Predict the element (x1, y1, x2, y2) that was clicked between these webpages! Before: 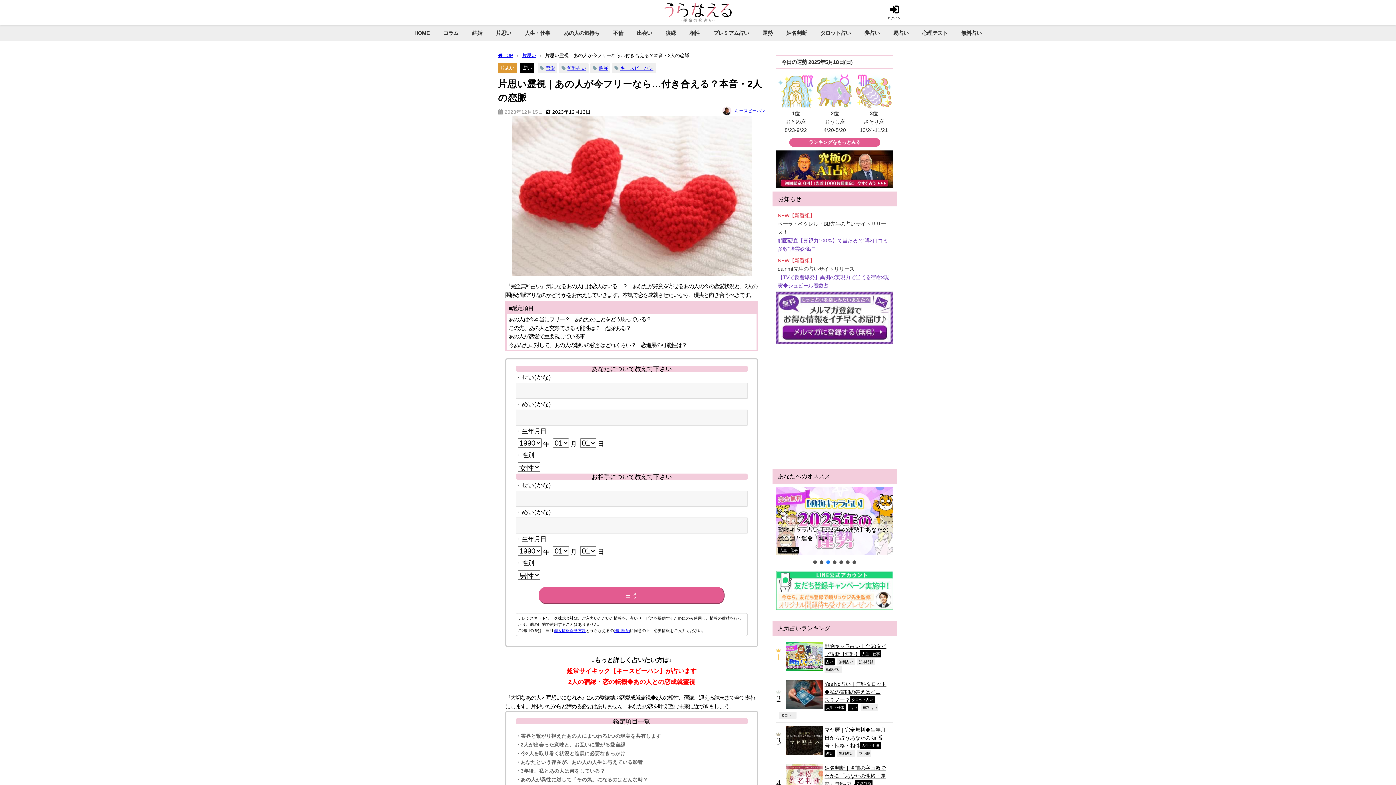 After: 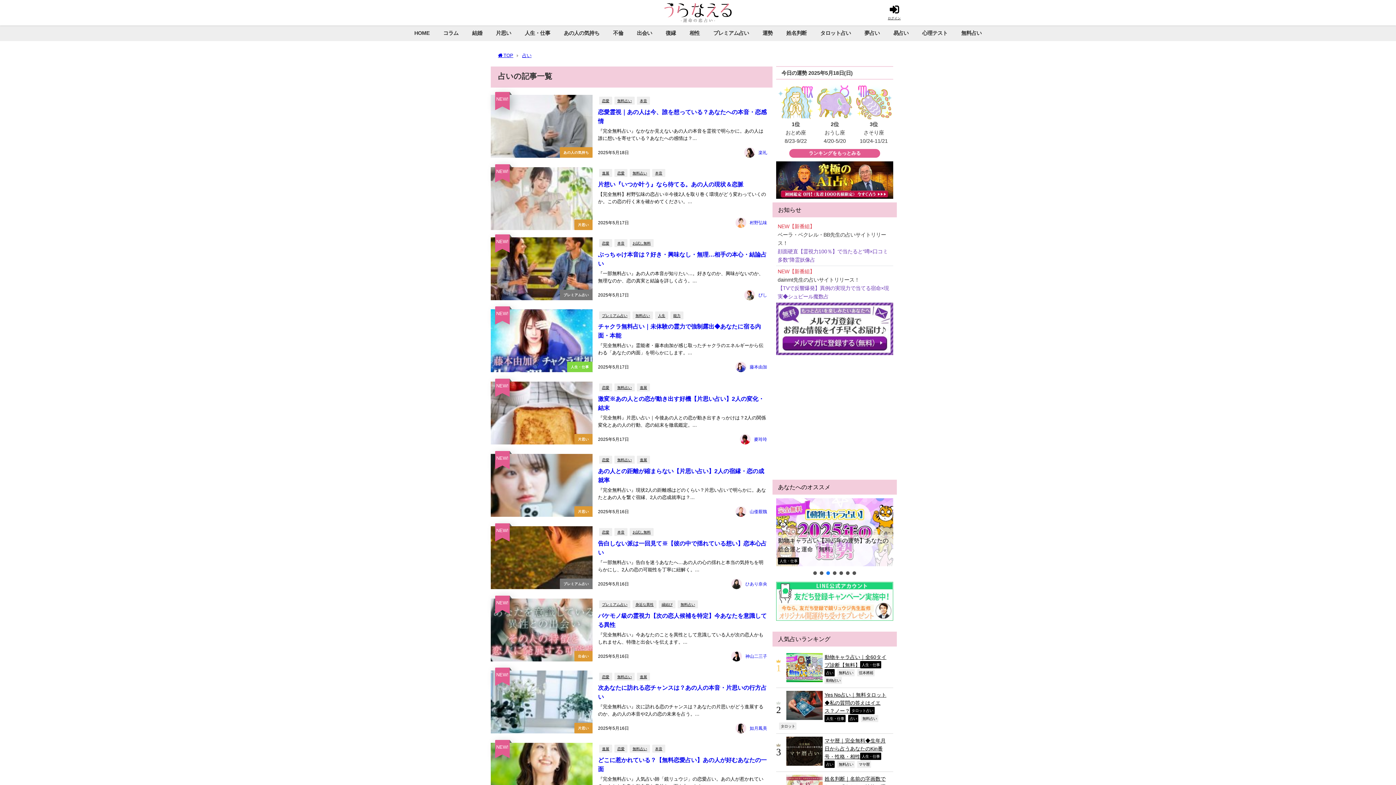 Action: bbox: (824, 658, 834, 665) label: 占い